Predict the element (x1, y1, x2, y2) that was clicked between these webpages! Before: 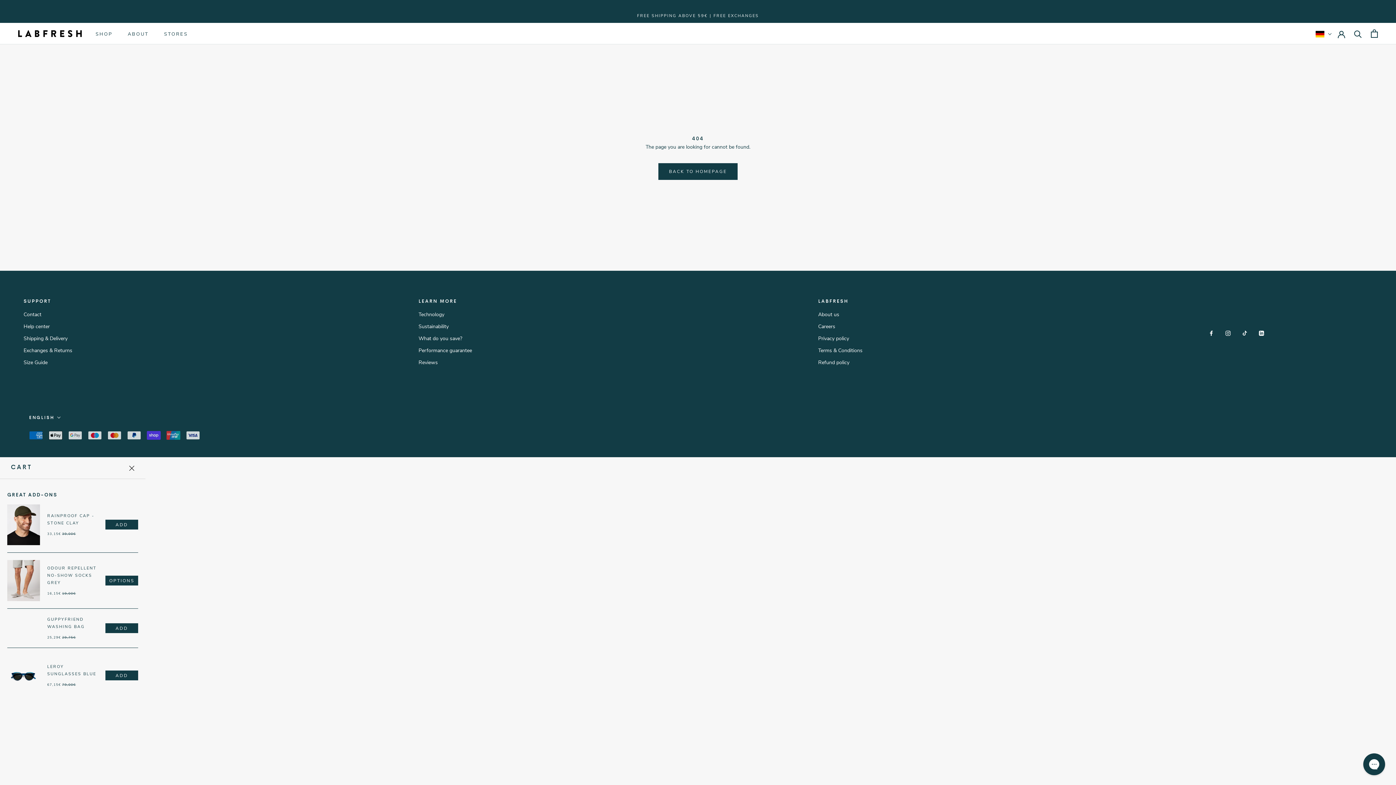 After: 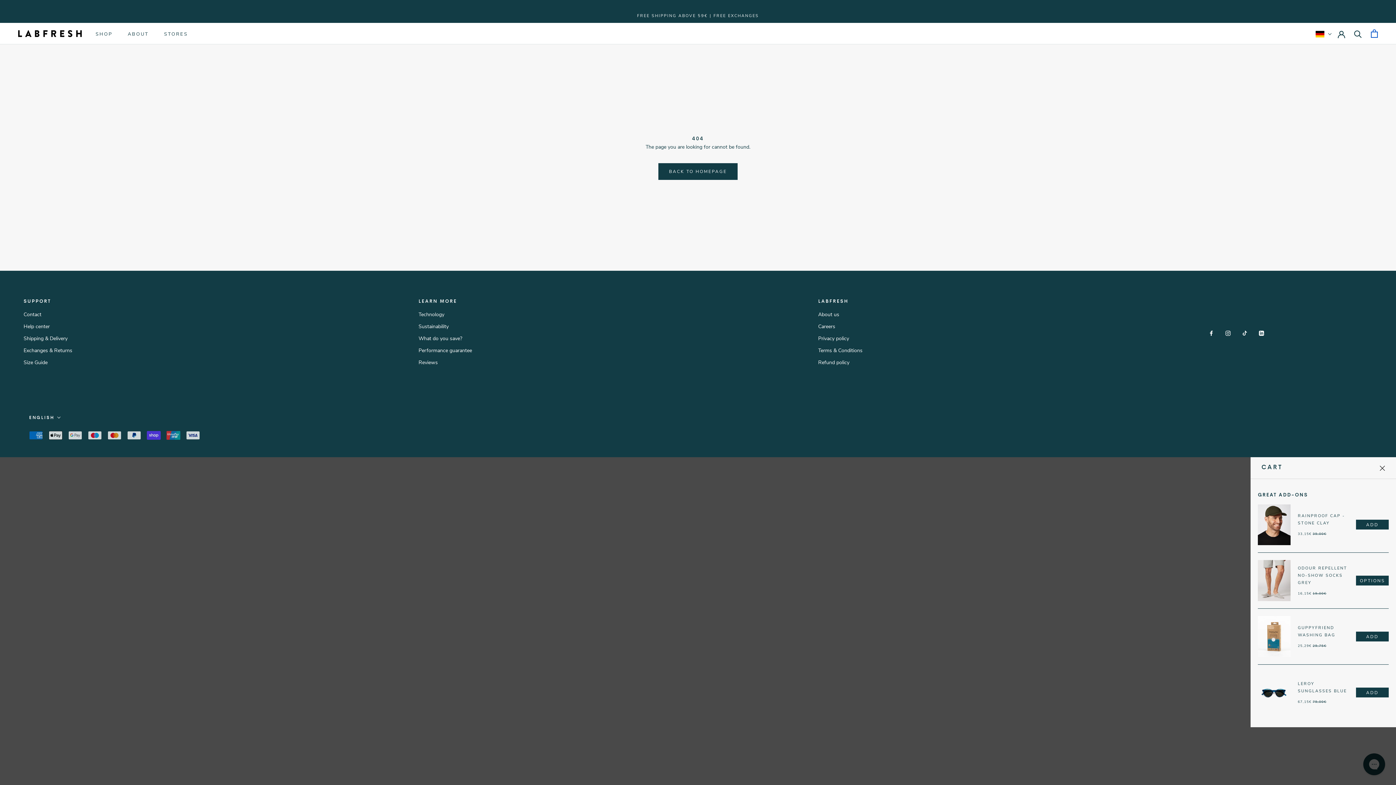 Action: bbox: (1371, 29, 1378, 37)